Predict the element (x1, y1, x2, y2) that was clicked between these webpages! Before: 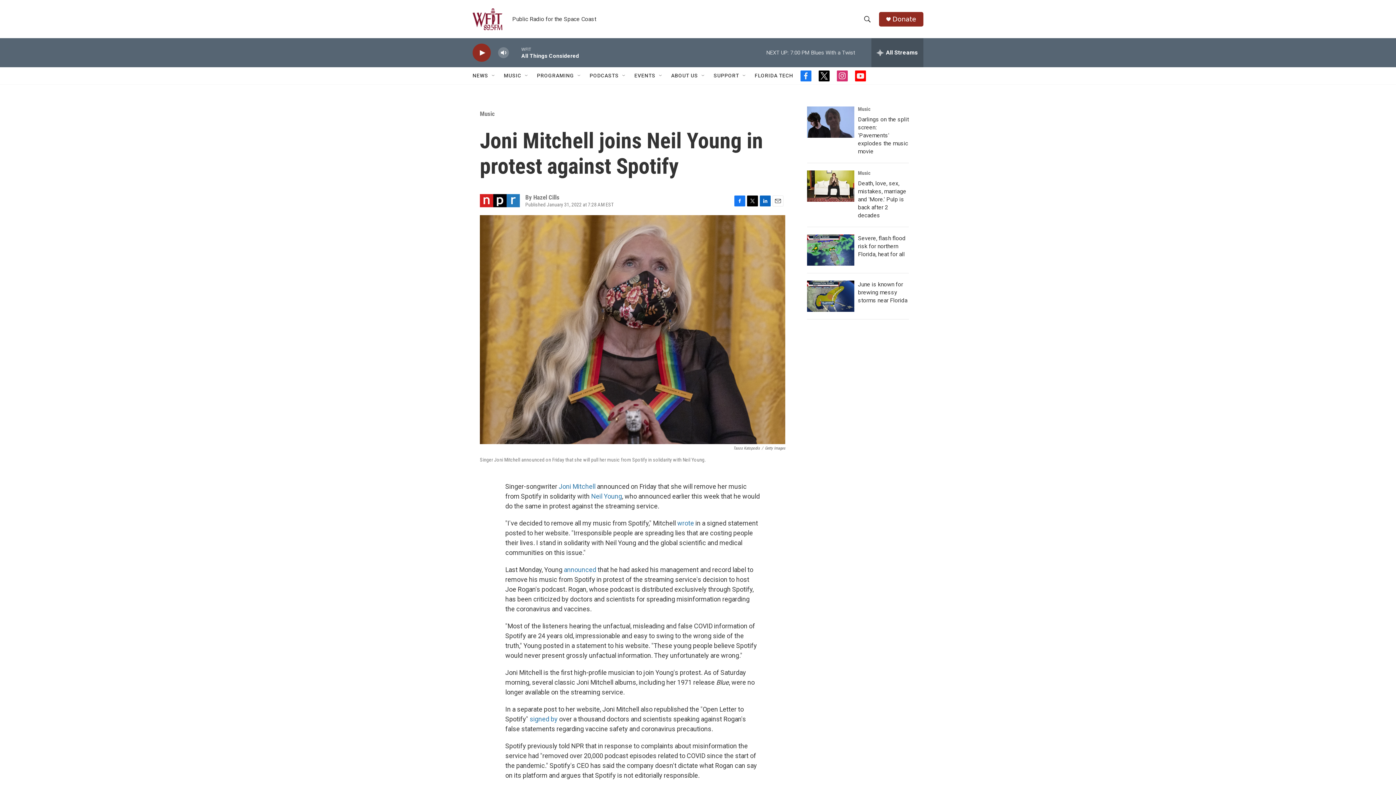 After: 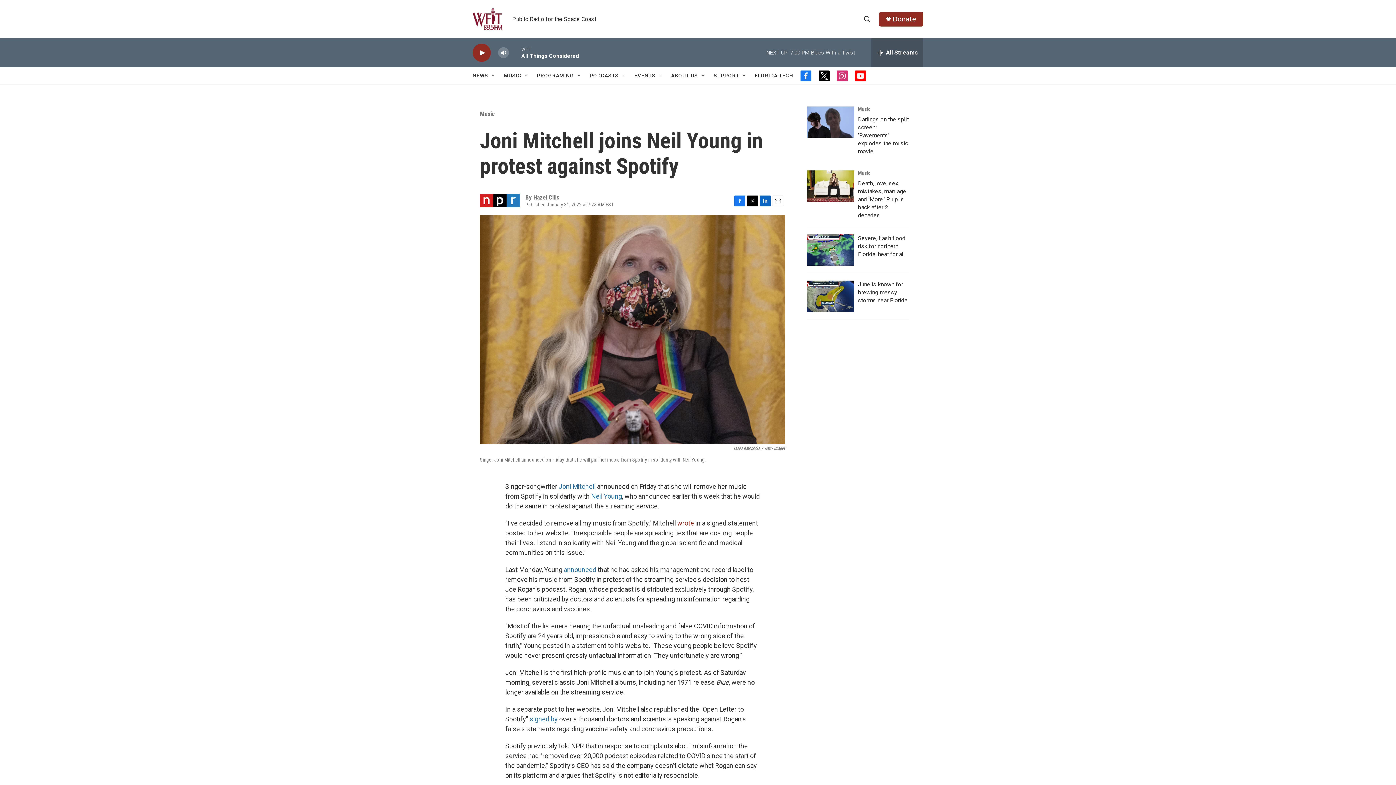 Action: bbox: (677, 519, 694, 527) label: wrote